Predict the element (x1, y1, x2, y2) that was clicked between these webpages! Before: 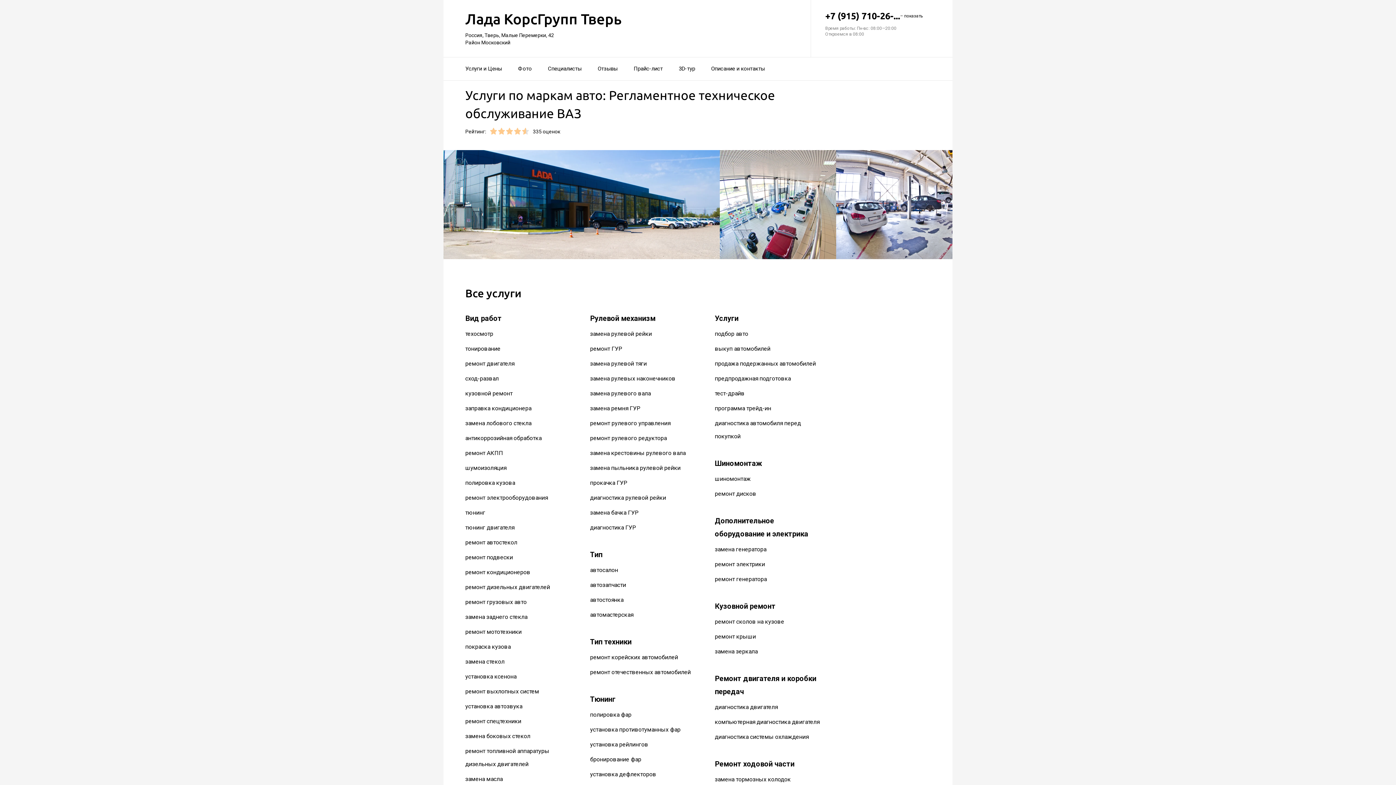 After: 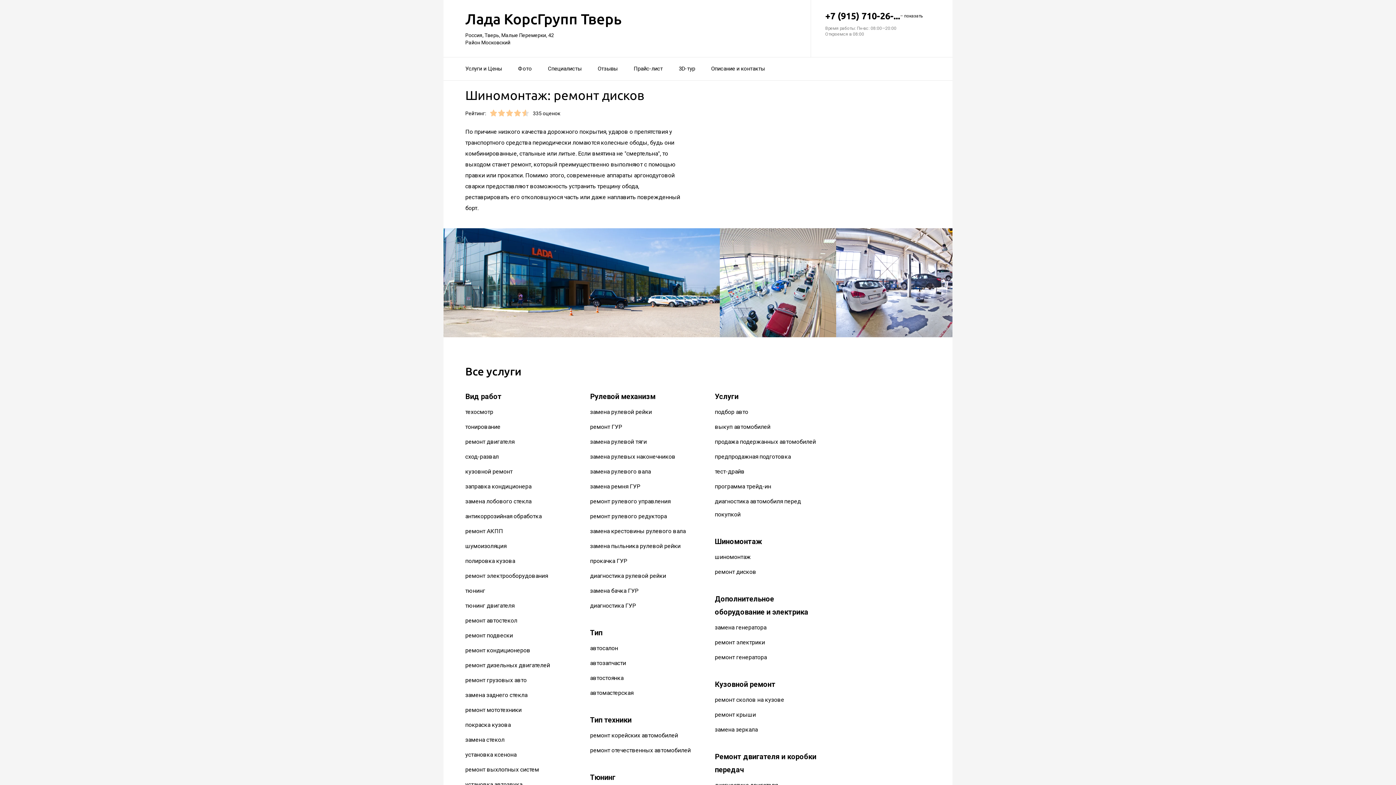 Action: label: ремонт дисков bbox: (715, 490, 756, 497)